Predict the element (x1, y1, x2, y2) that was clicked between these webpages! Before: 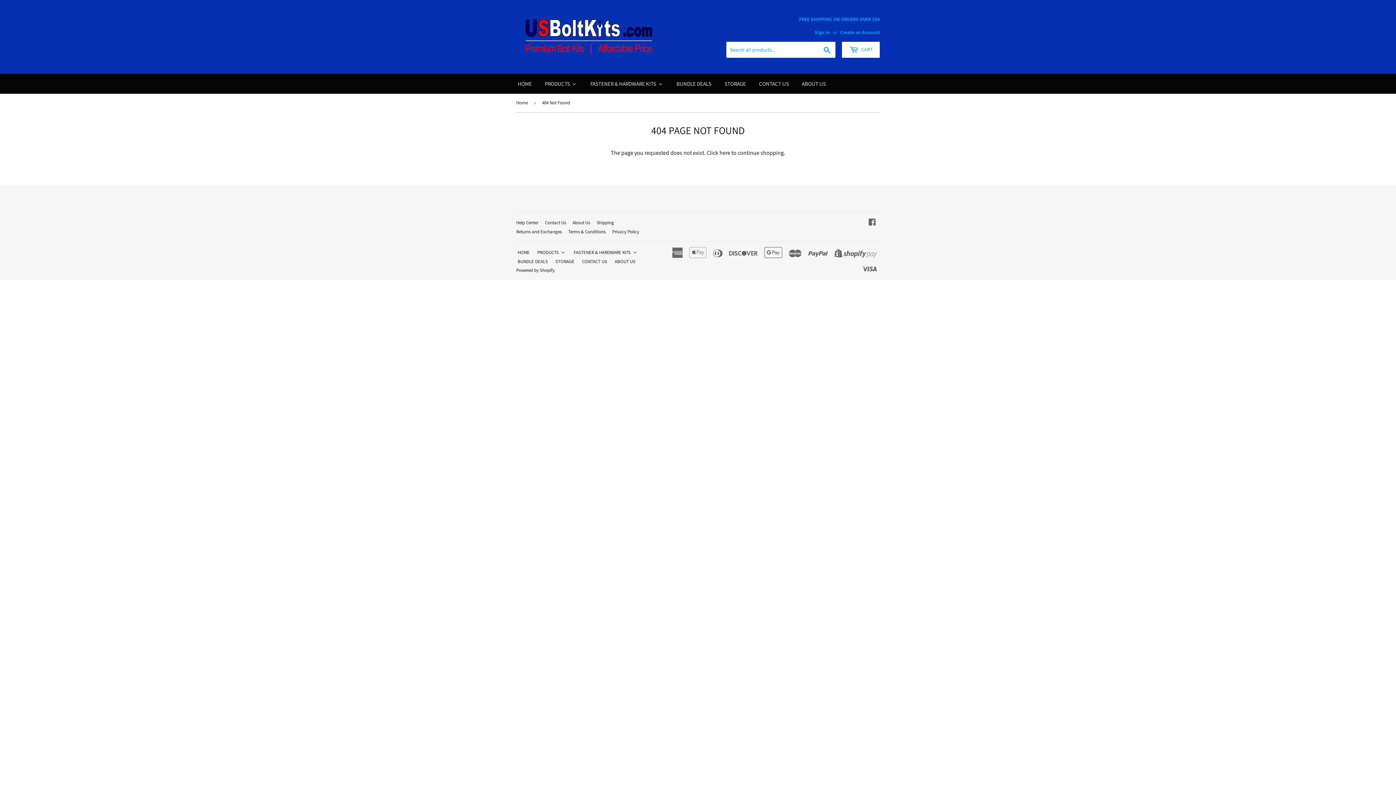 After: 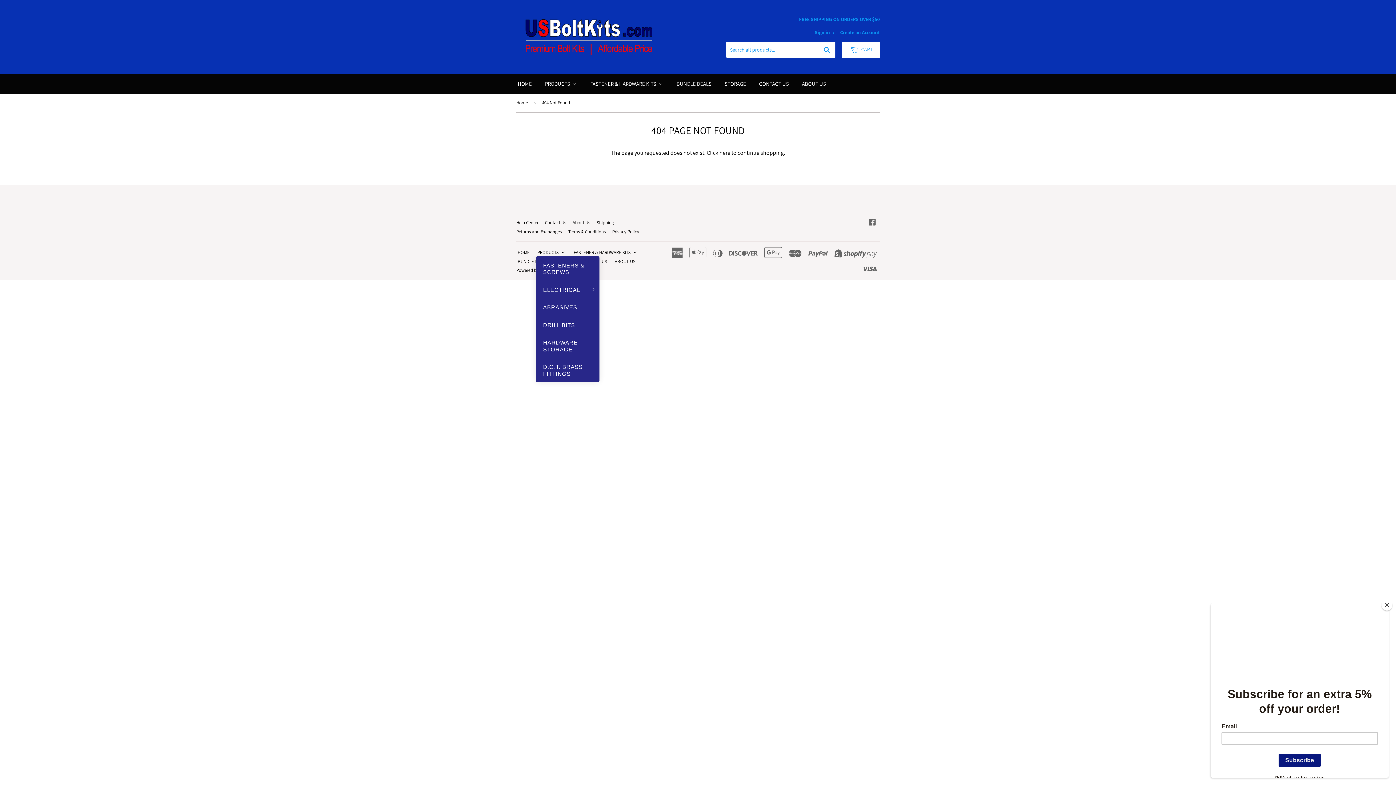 Action: bbox: (536, 249, 566, 255) label: PRODUCTS